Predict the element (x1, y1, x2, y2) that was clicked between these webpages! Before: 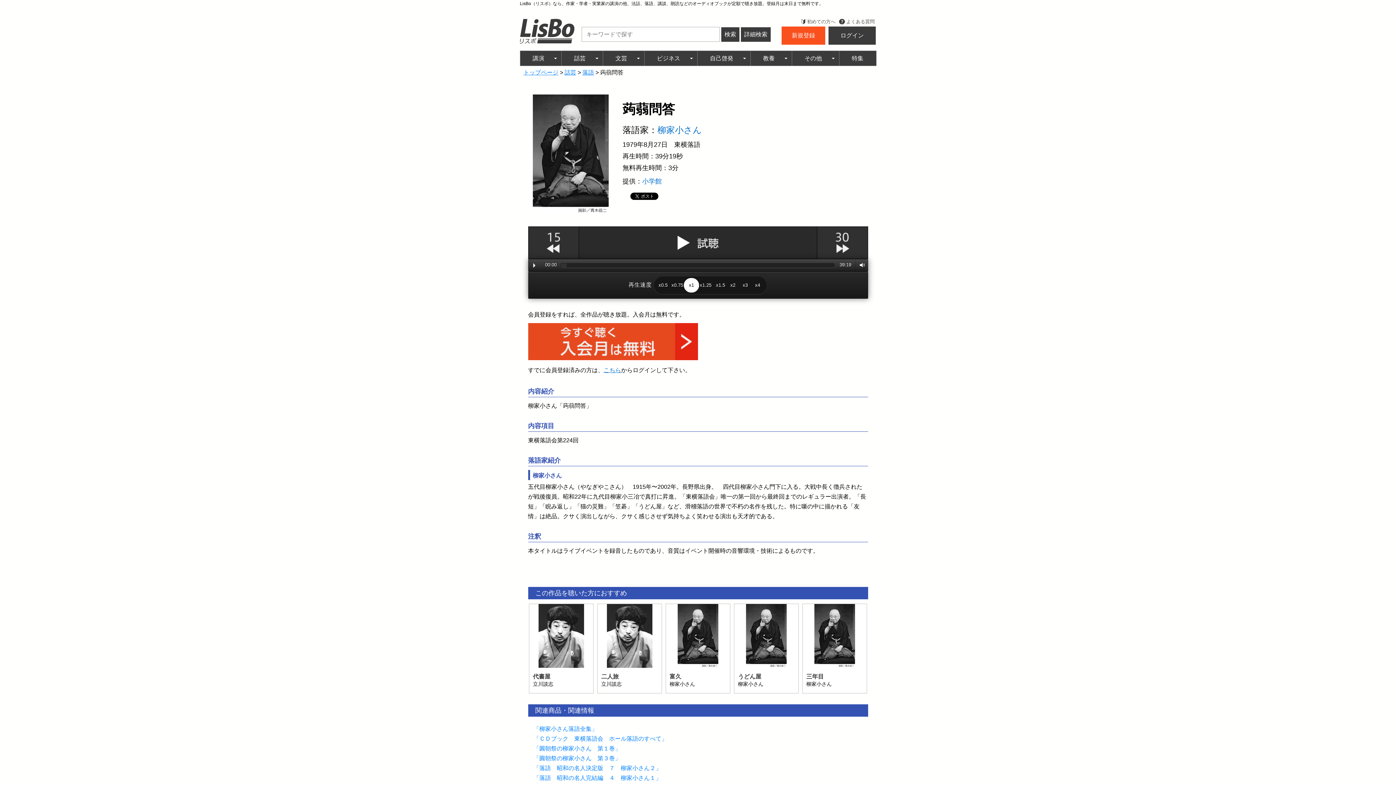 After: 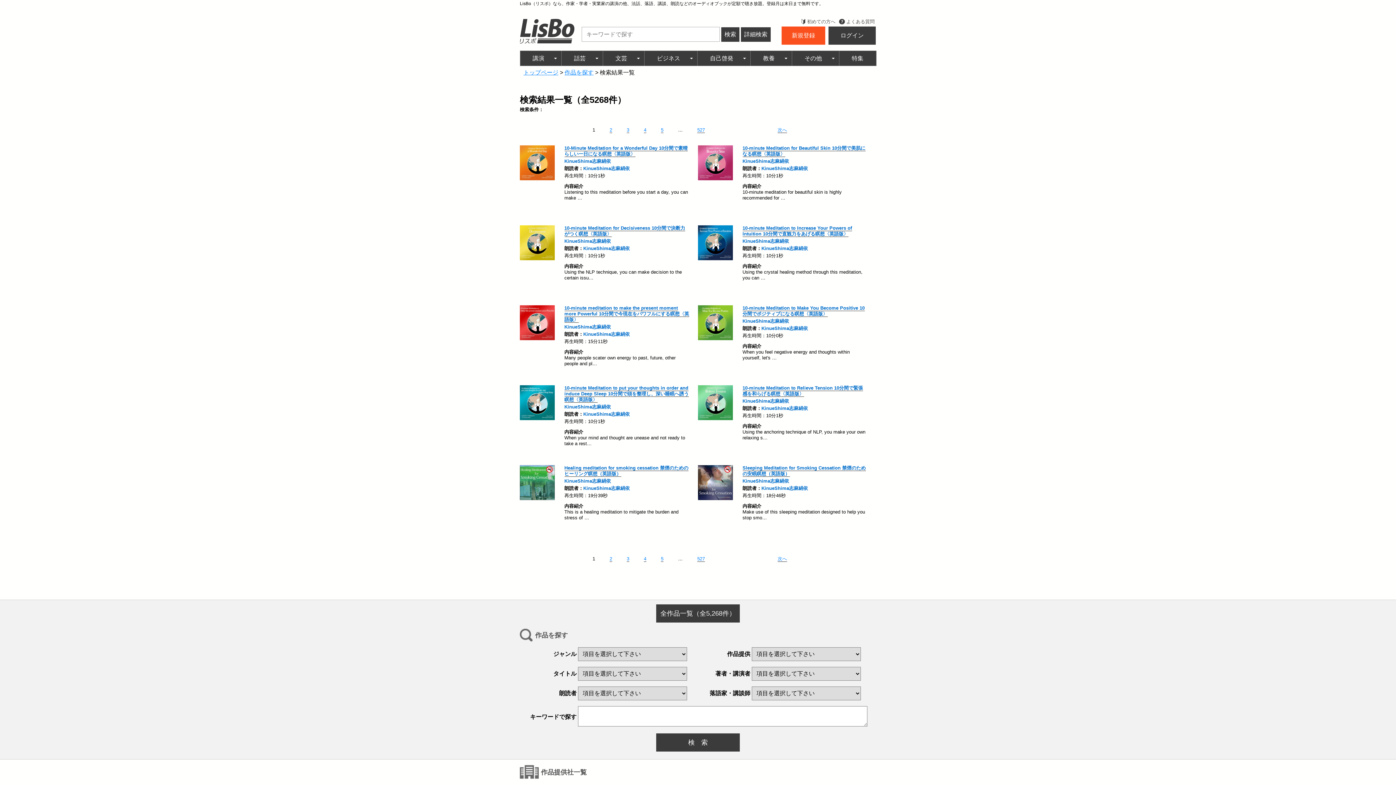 Action: bbox: (721, 27, 739, 41) label: 検索